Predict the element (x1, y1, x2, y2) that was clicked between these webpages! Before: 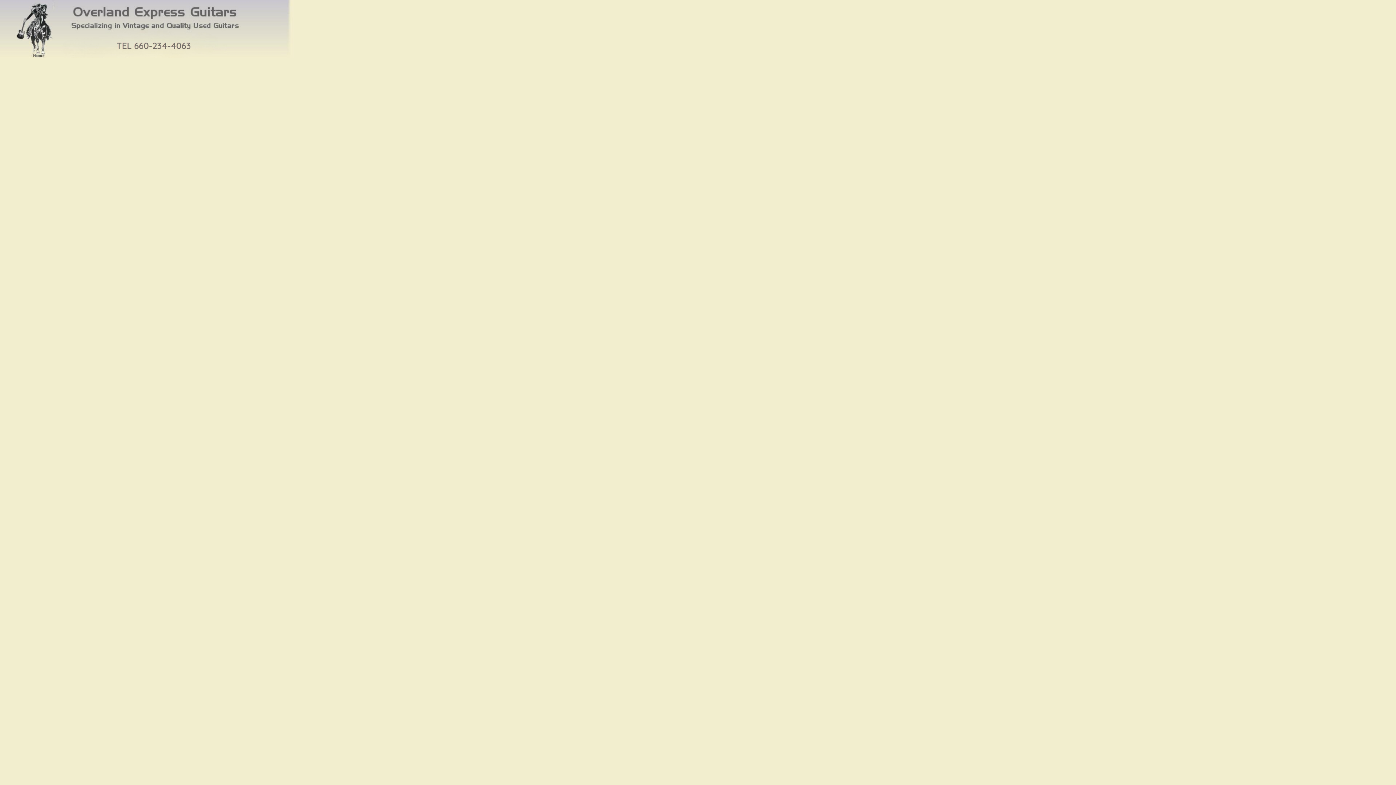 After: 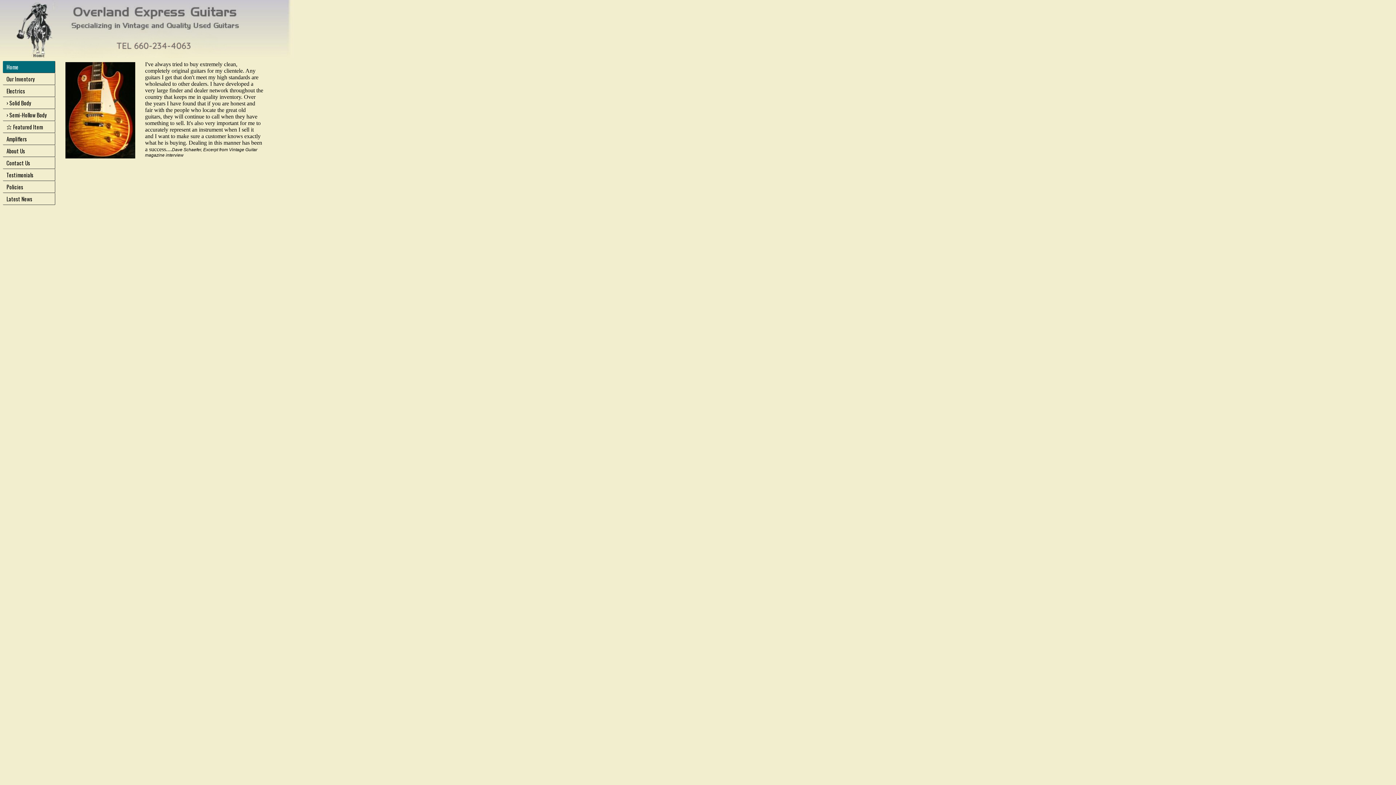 Action: bbox: (0, 53, 281, 59)